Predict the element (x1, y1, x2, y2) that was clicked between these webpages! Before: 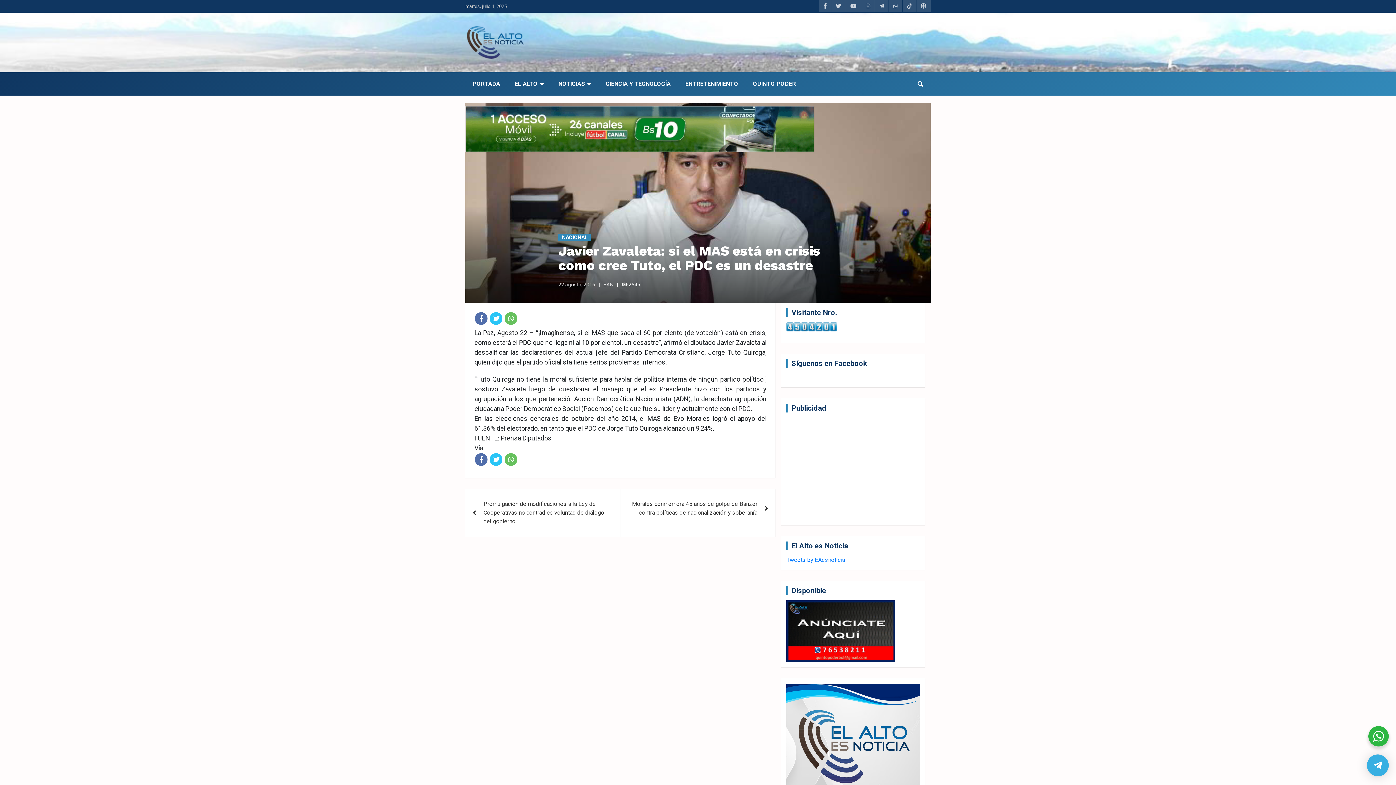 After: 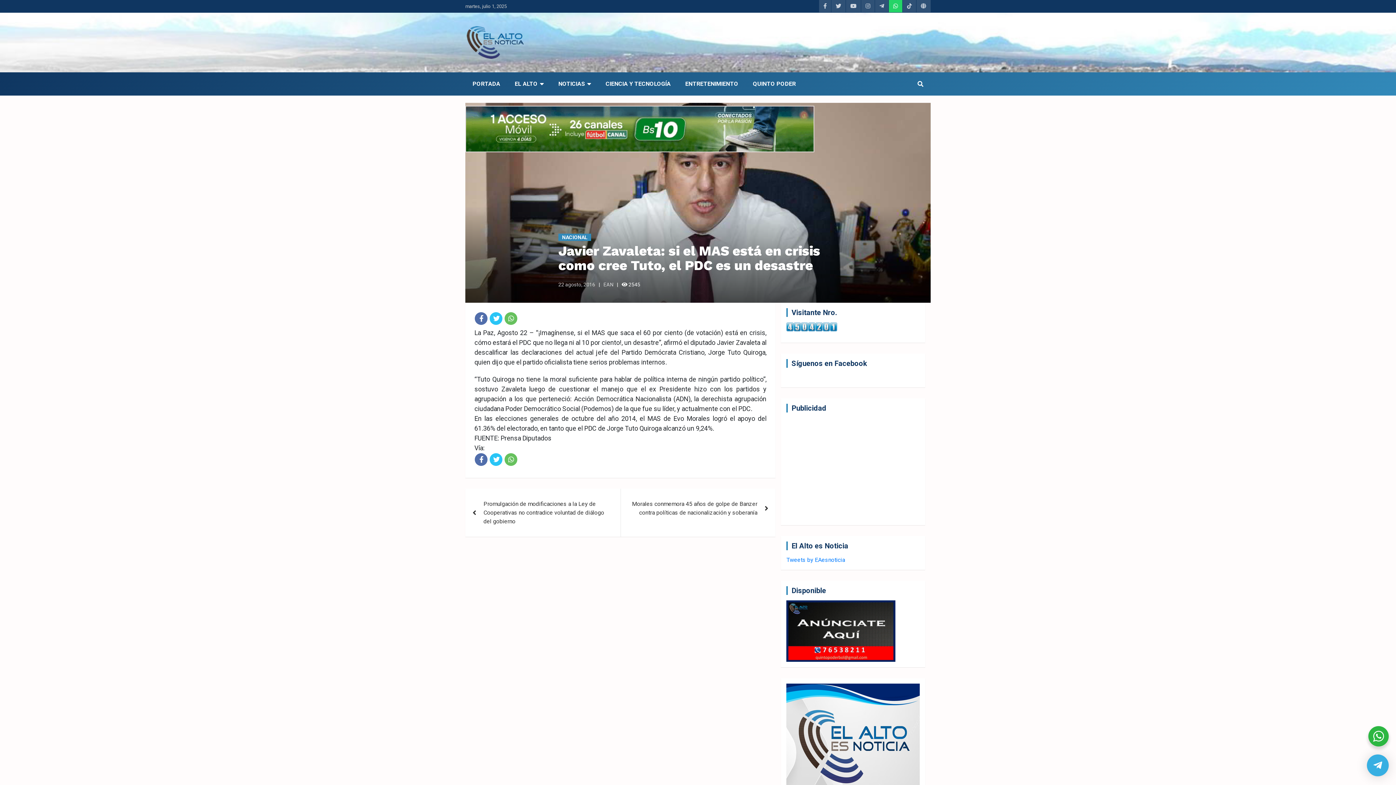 Action: bbox: (889, 0, 902, 12)